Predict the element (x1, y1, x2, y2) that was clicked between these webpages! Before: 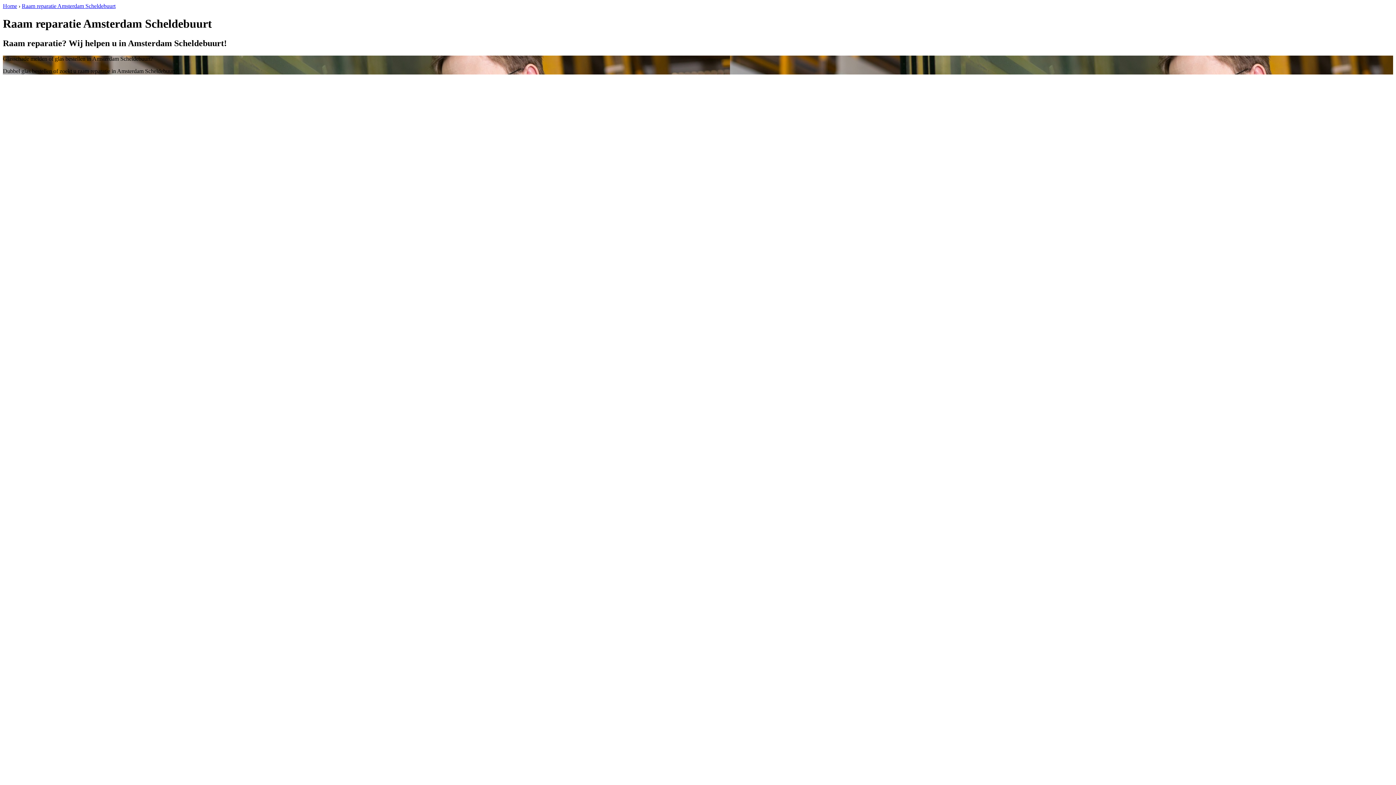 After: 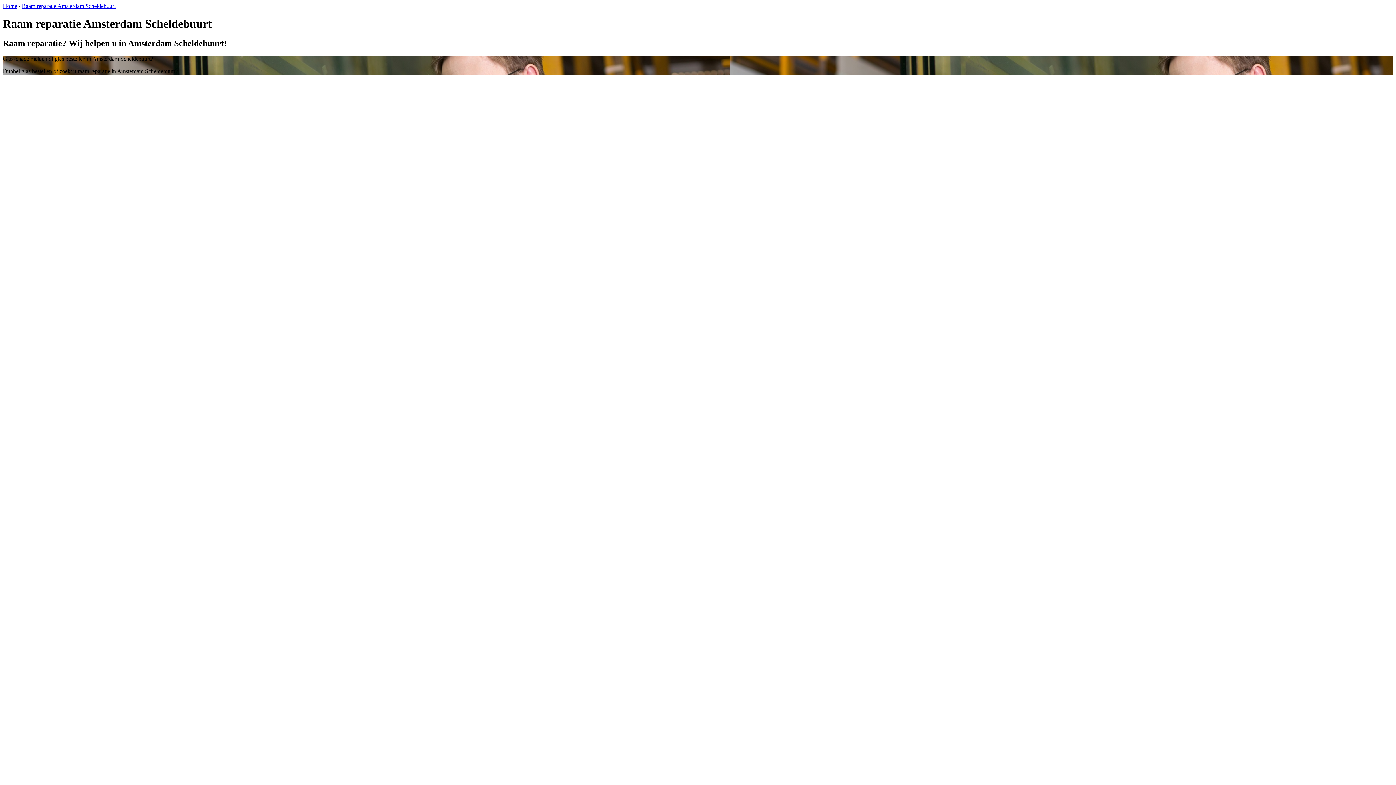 Action: label: Raam reparatie Amsterdam Scheldebuurt bbox: (21, 2, 115, 9)